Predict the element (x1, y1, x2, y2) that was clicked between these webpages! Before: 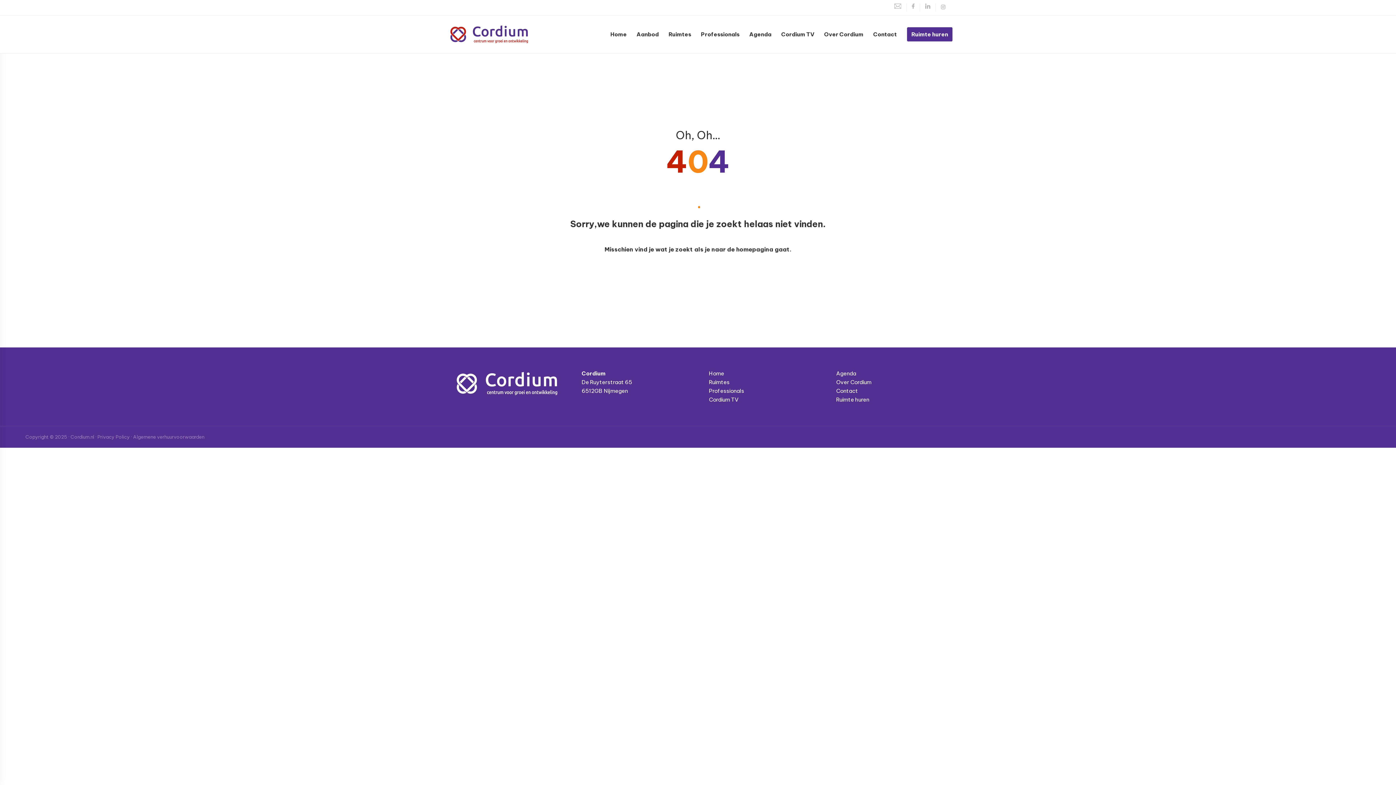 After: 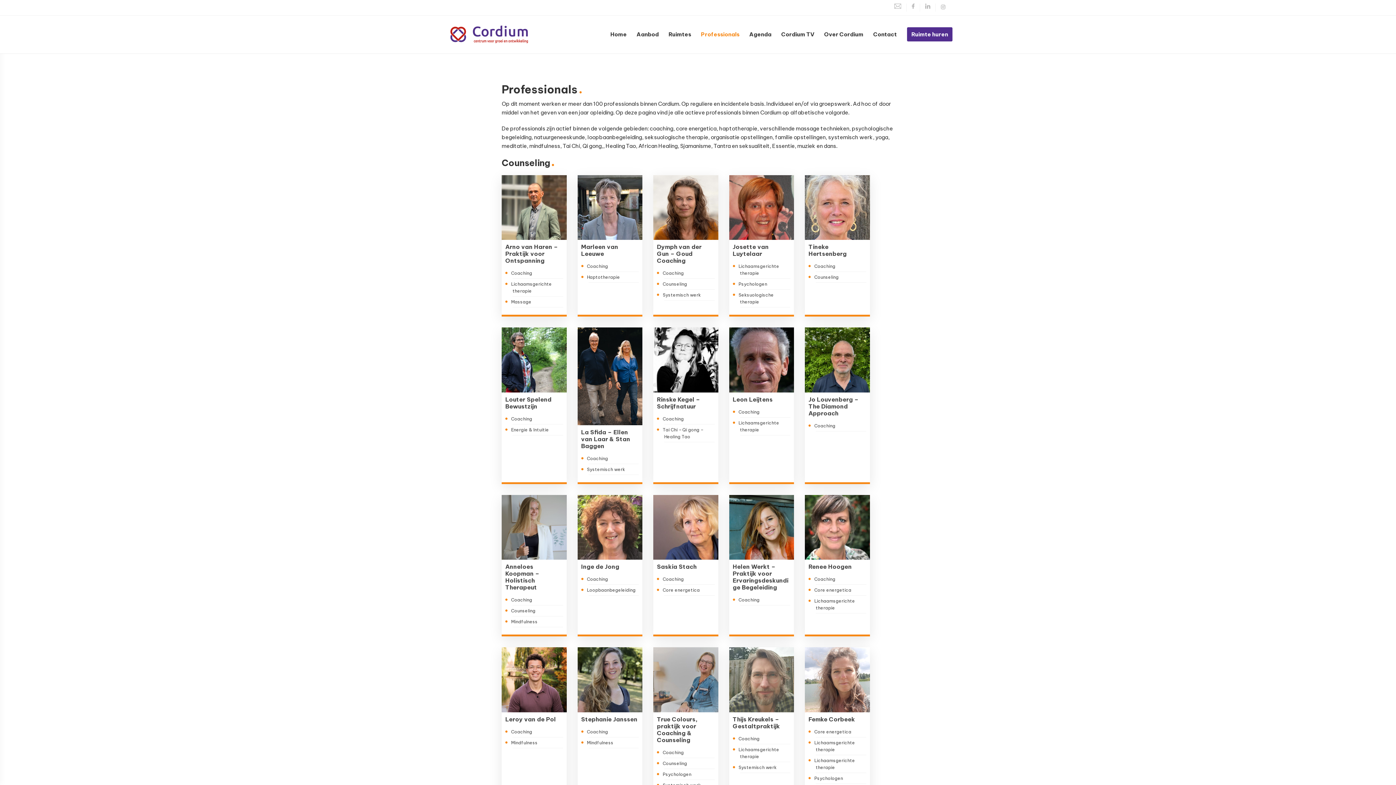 Action: bbox: (696, 27, 744, 41) label: Professionals